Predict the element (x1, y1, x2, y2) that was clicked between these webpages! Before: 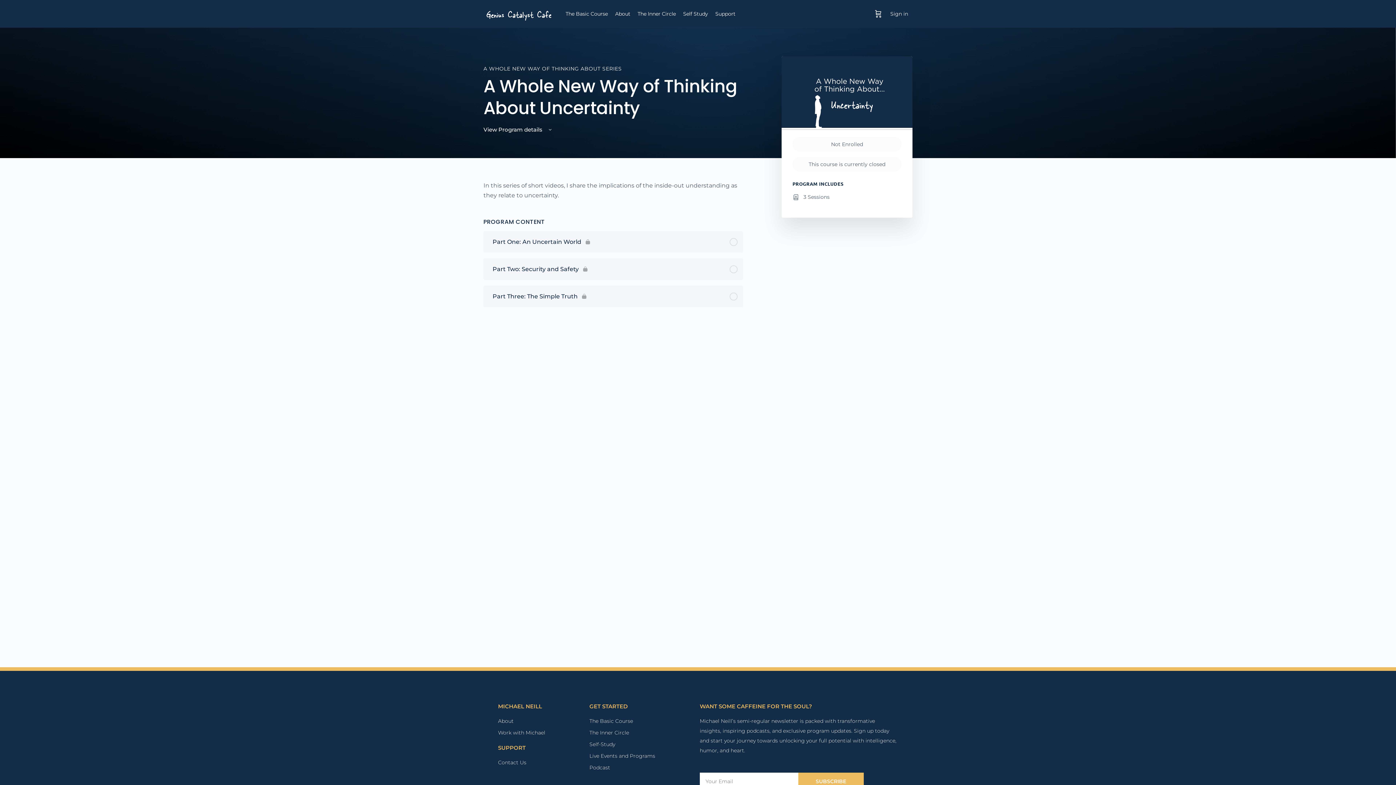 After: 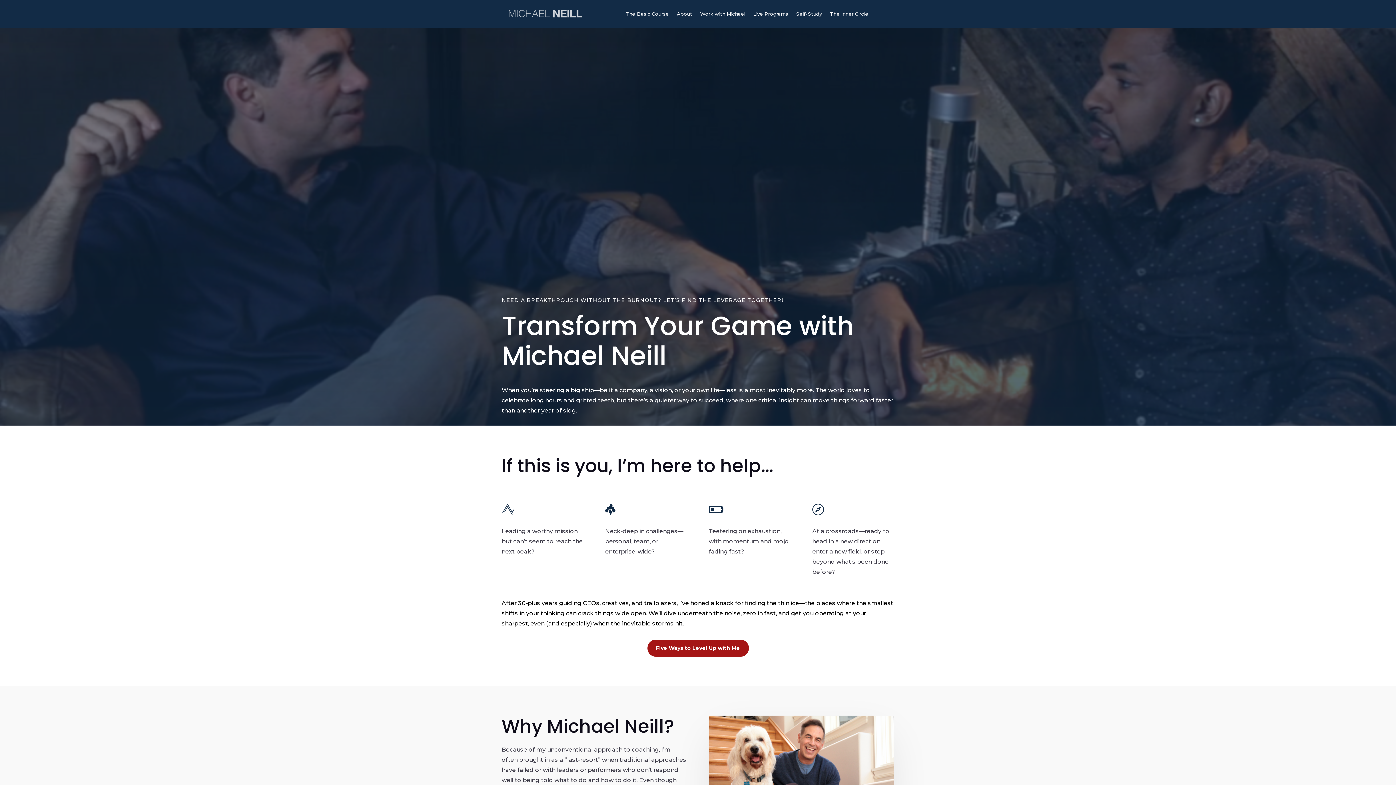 Action: bbox: (498, 728, 582, 738) label: Work with Michael